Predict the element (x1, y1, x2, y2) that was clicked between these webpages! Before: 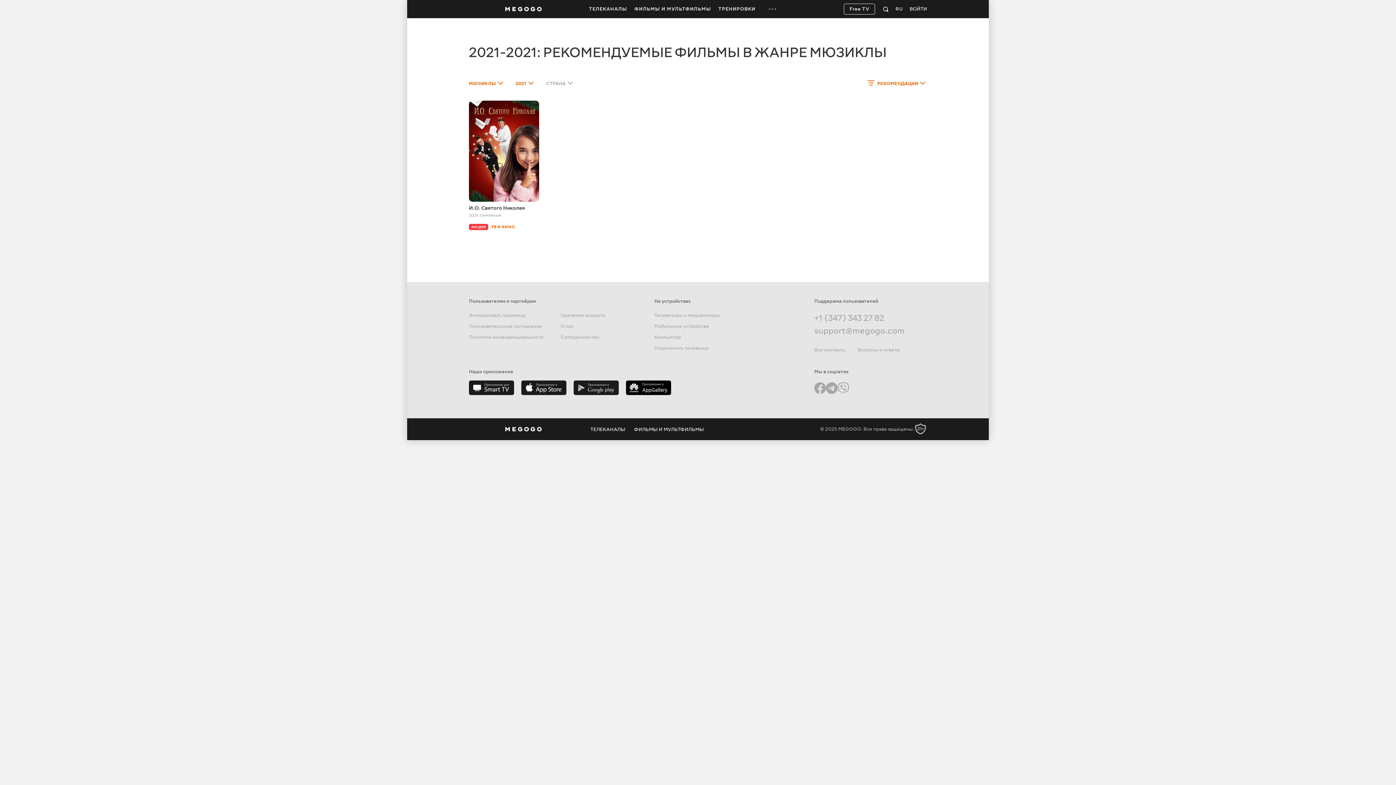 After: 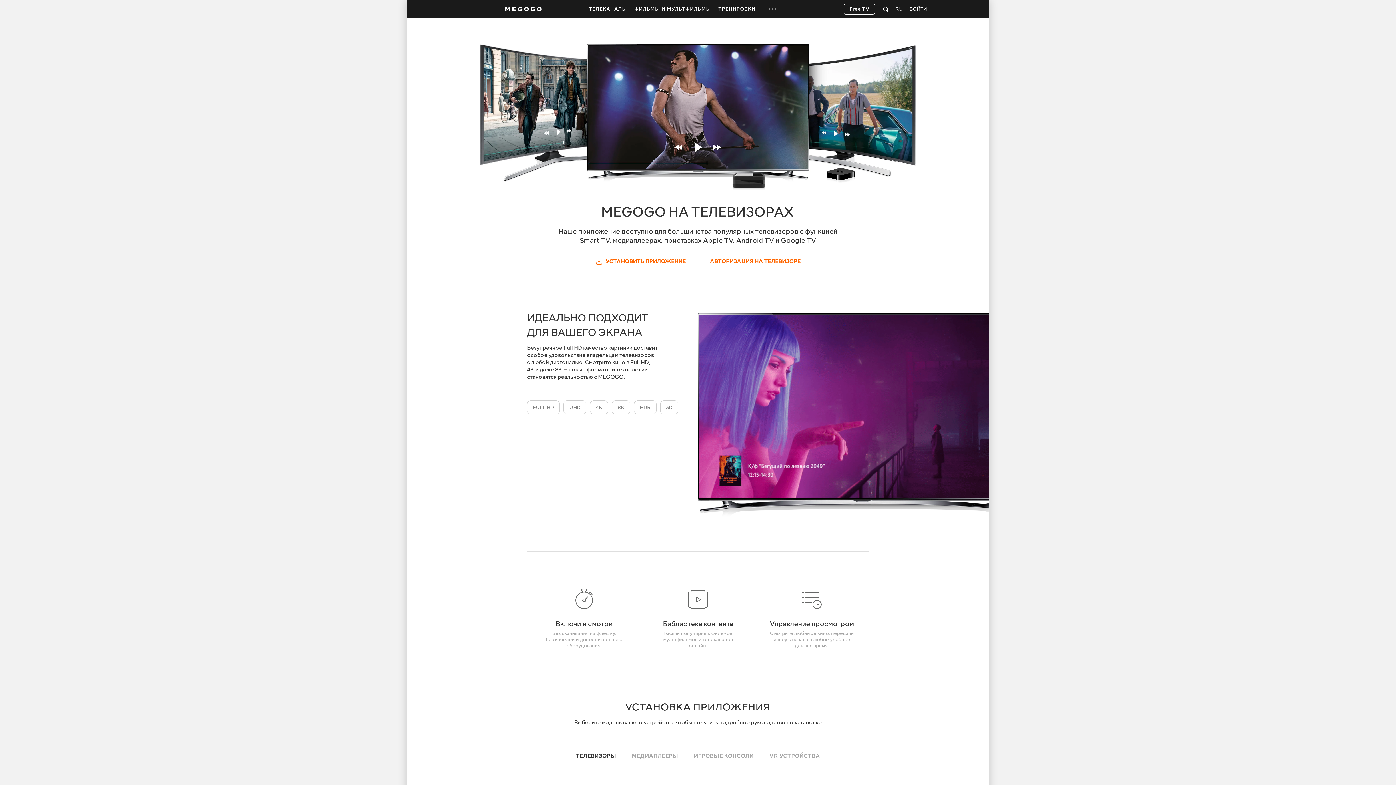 Action: label: Телевизоры и медиаплееры bbox: (654, 312, 720, 319)